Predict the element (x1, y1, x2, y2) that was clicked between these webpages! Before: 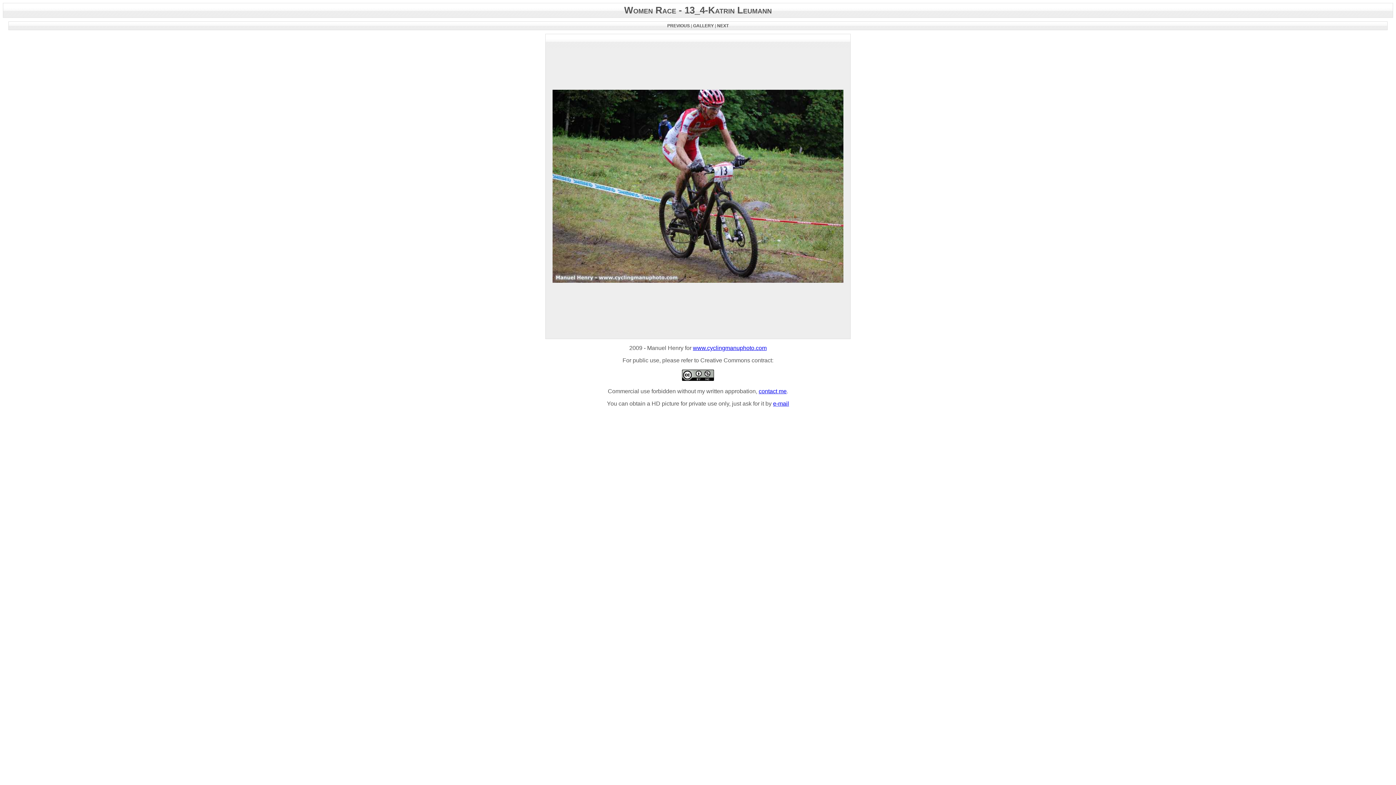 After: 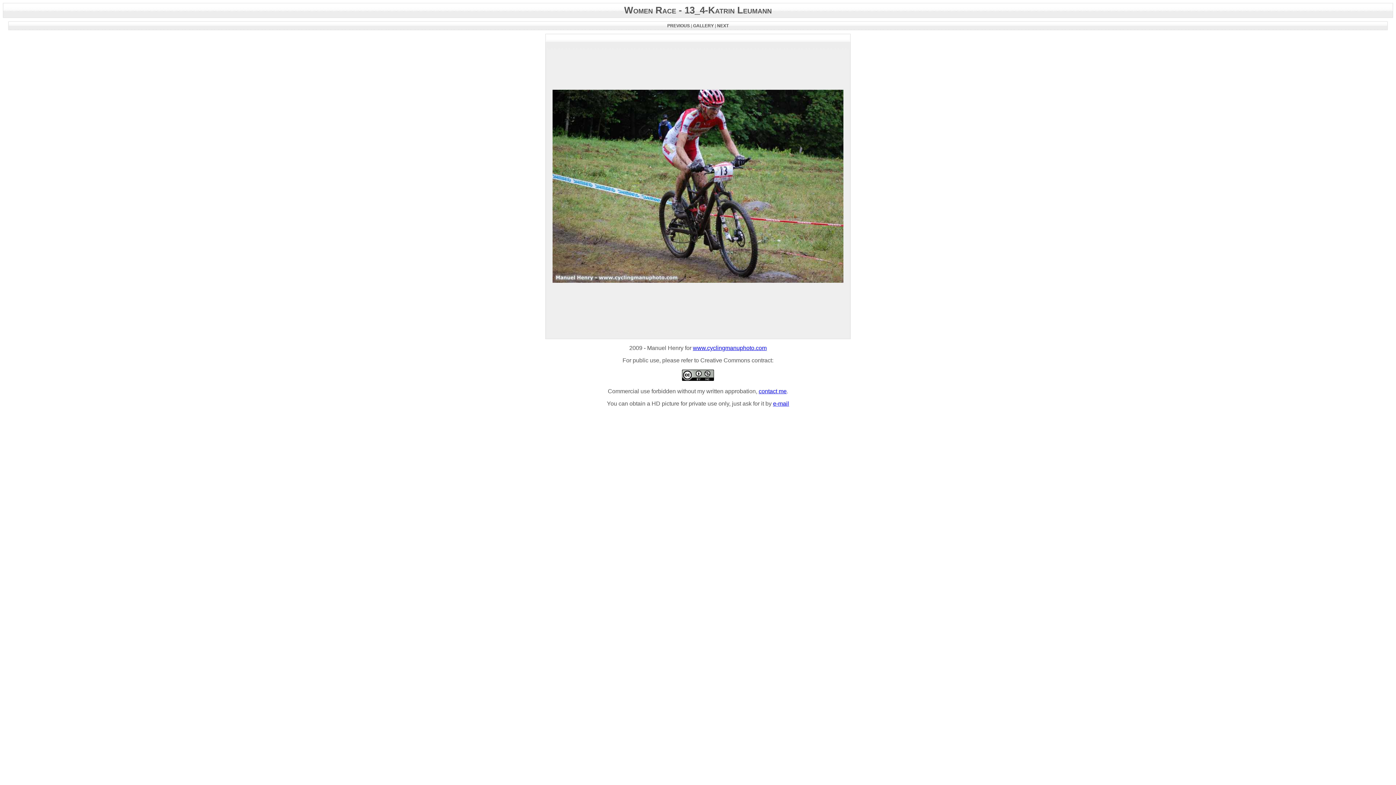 Action: bbox: (693, 345, 766, 351) label: www.cyclingmanuphoto.com